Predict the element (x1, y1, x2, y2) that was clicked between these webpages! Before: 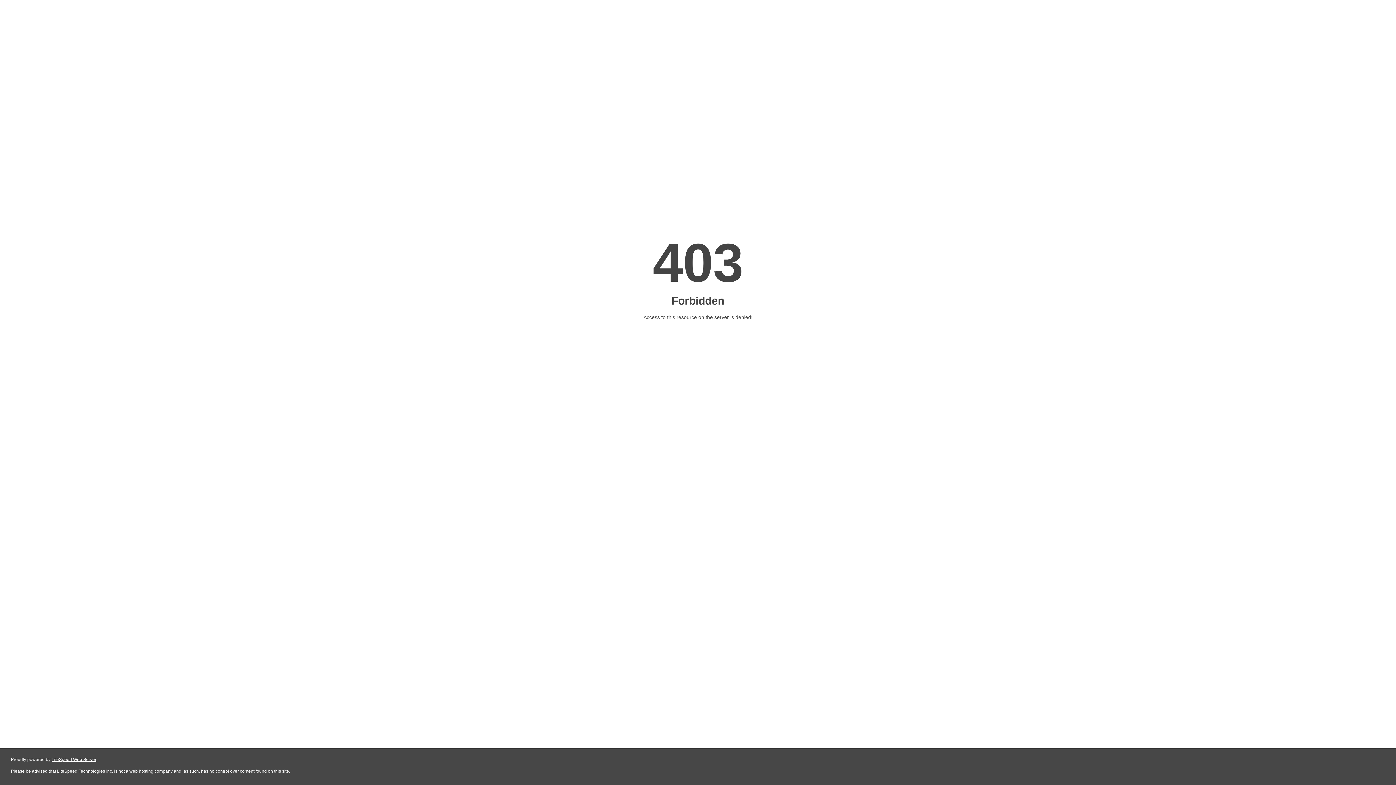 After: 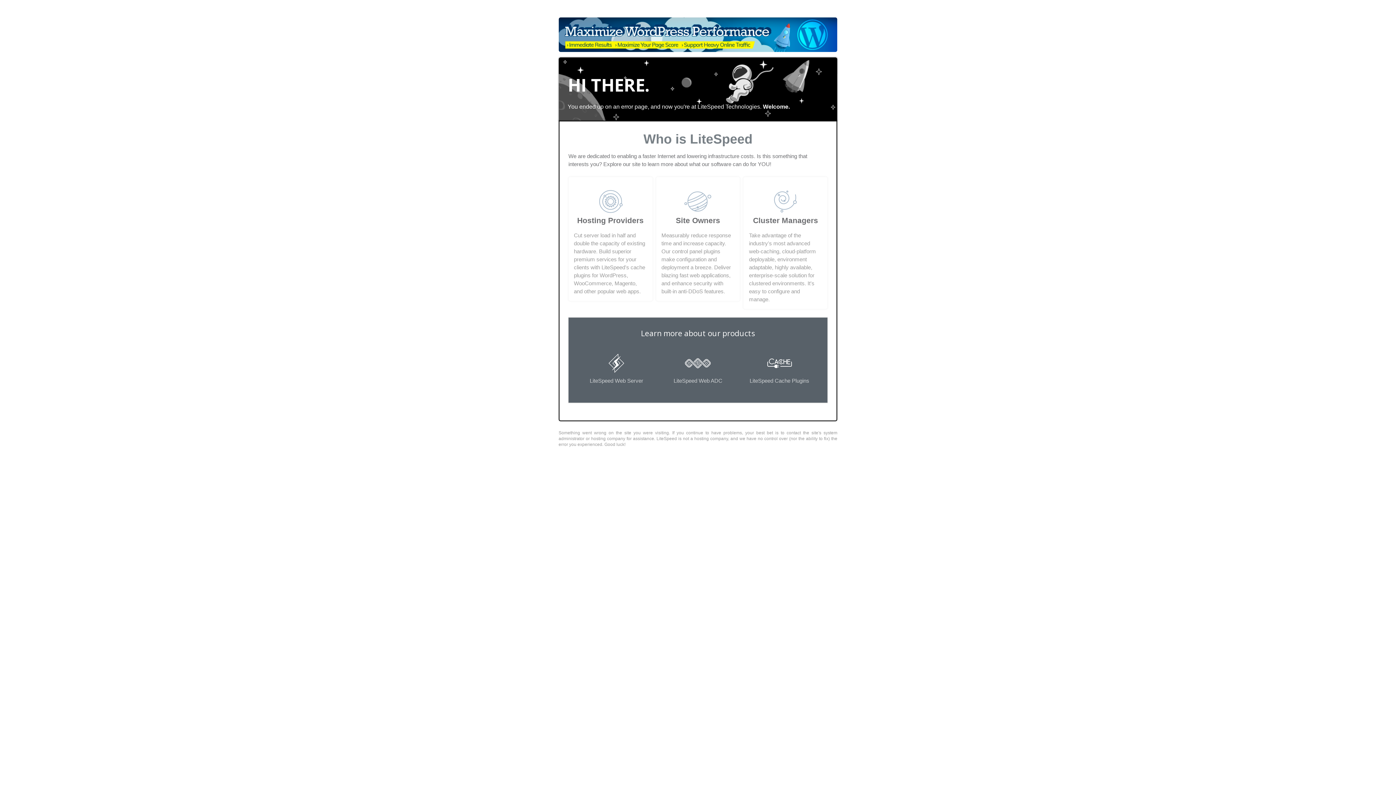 Action: bbox: (51, 757, 96, 762) label: LiteSpeed Web Server